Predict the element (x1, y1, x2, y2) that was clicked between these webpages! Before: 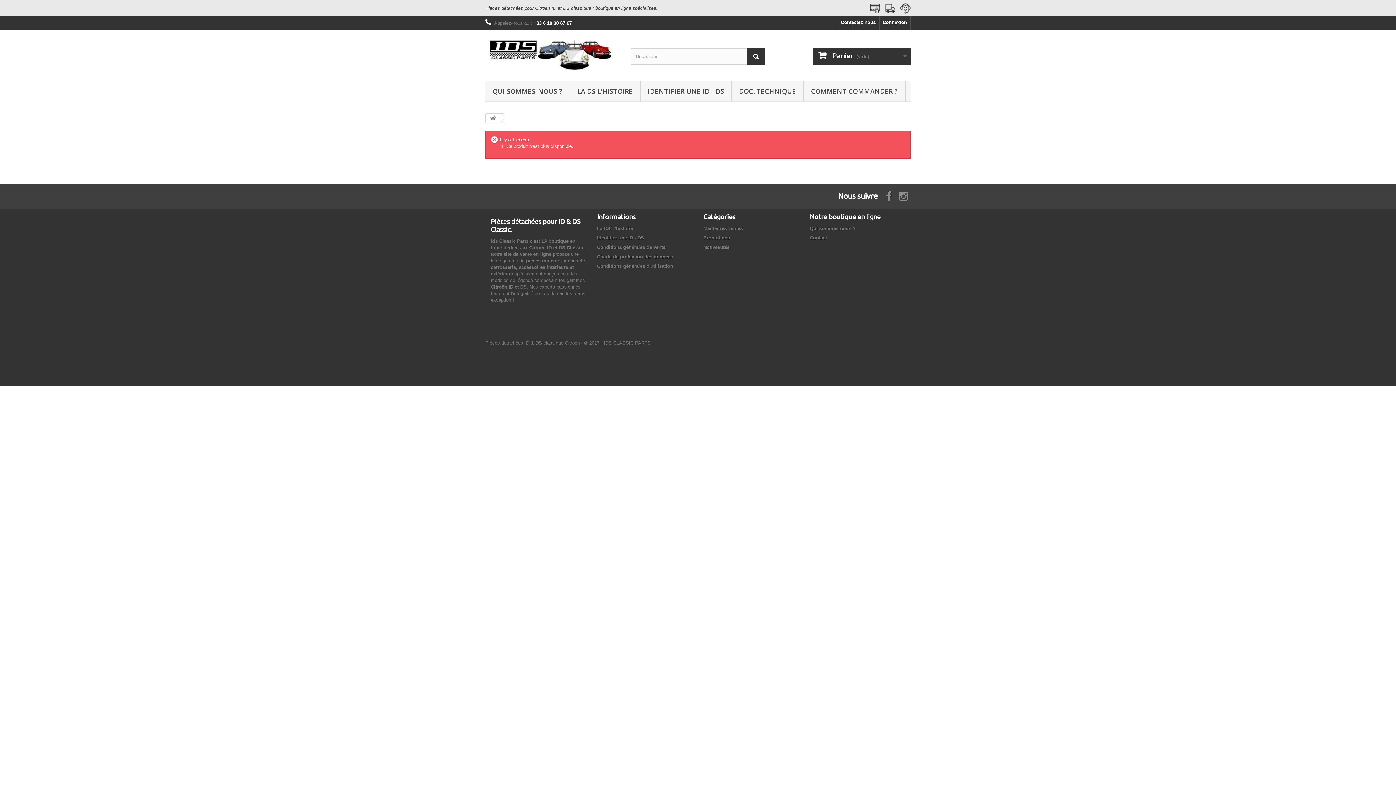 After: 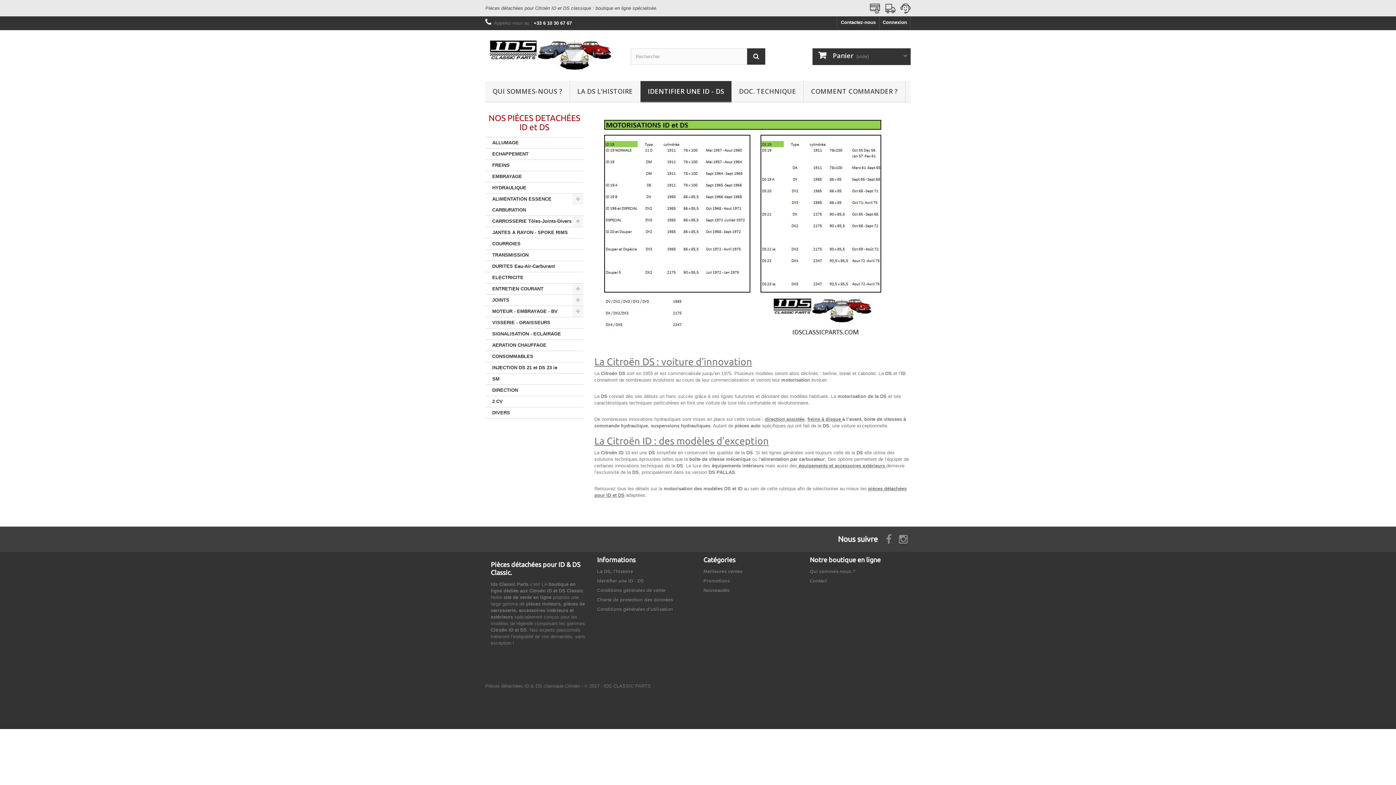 Action: bbox: (597, 235, 644, 240) label: Identifier une ID - DS